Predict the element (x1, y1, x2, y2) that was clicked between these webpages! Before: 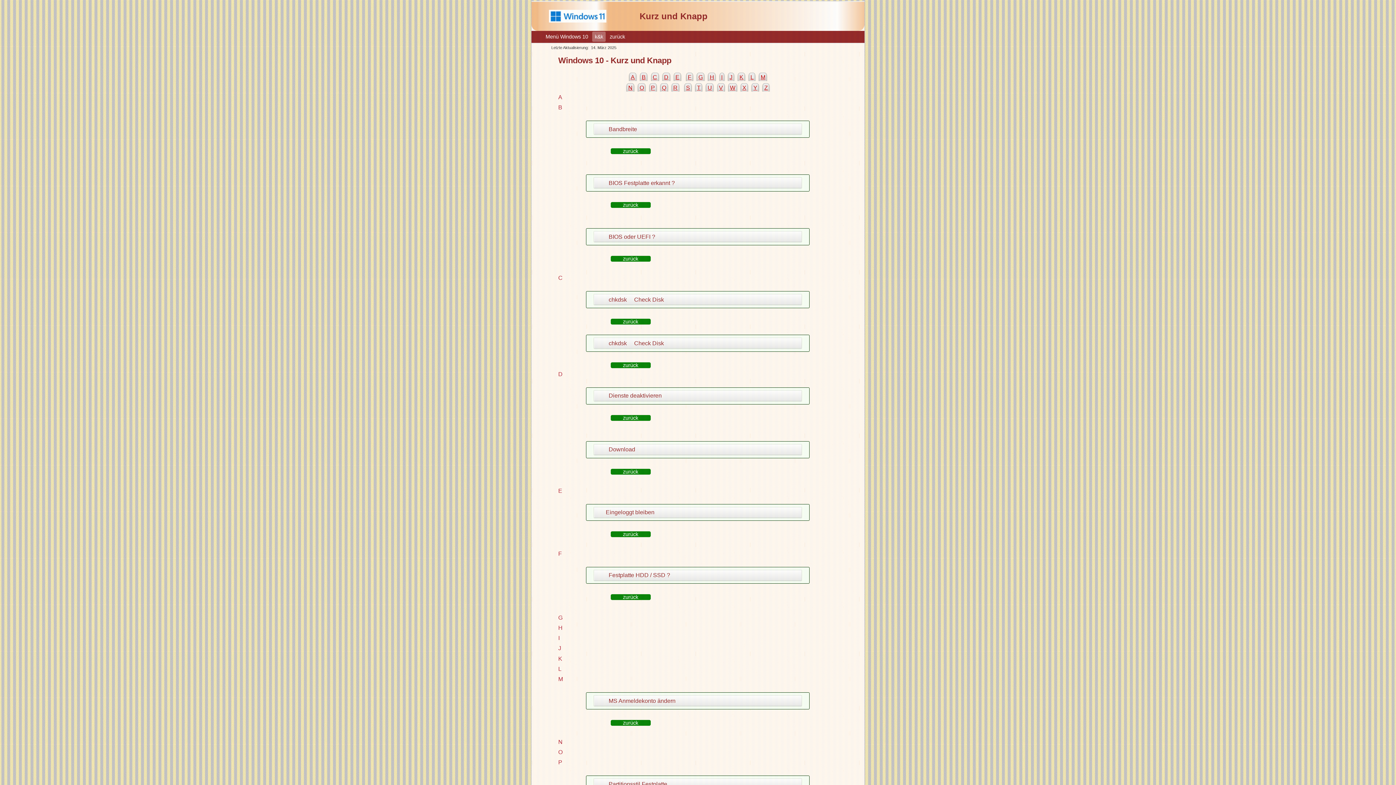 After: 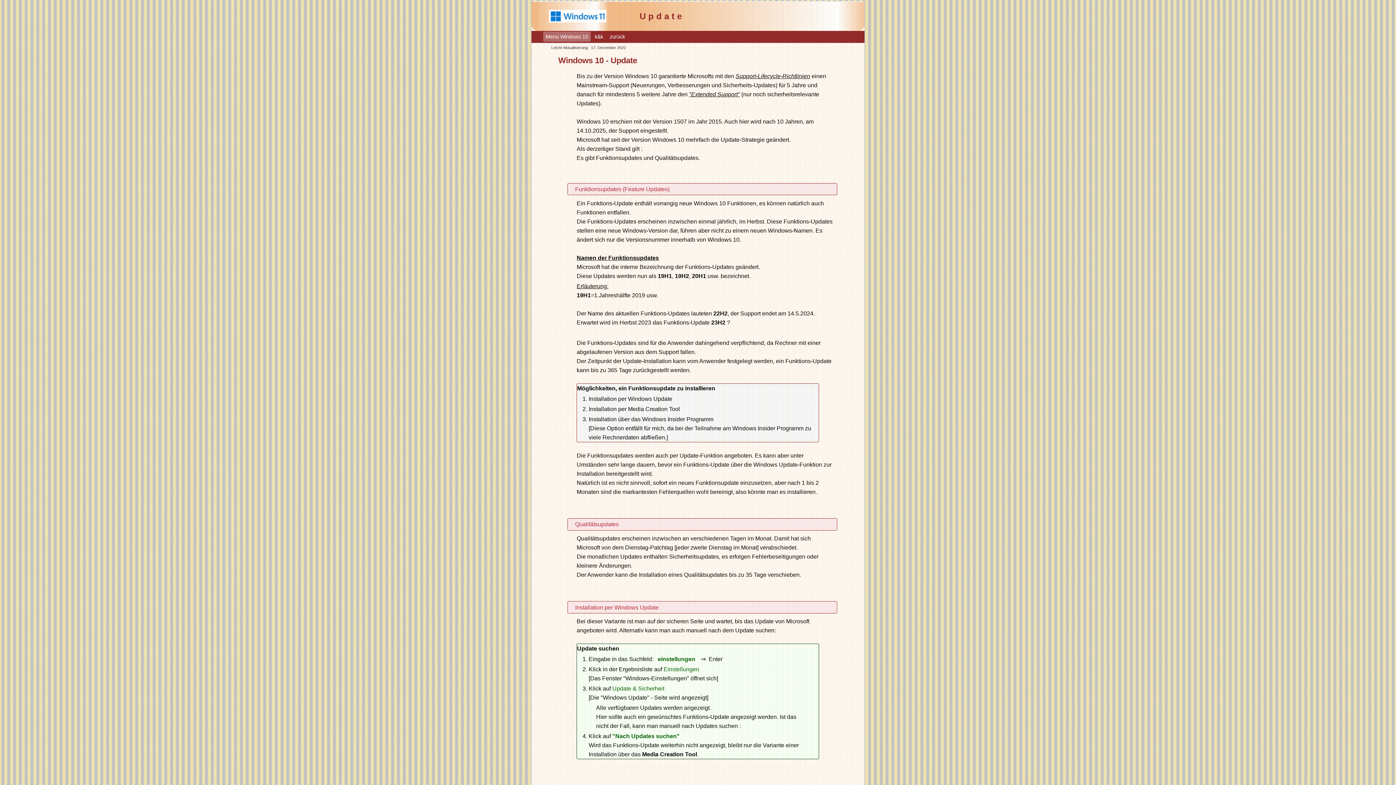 Action: label: zurück bbox: (610, 256, 650, 261)